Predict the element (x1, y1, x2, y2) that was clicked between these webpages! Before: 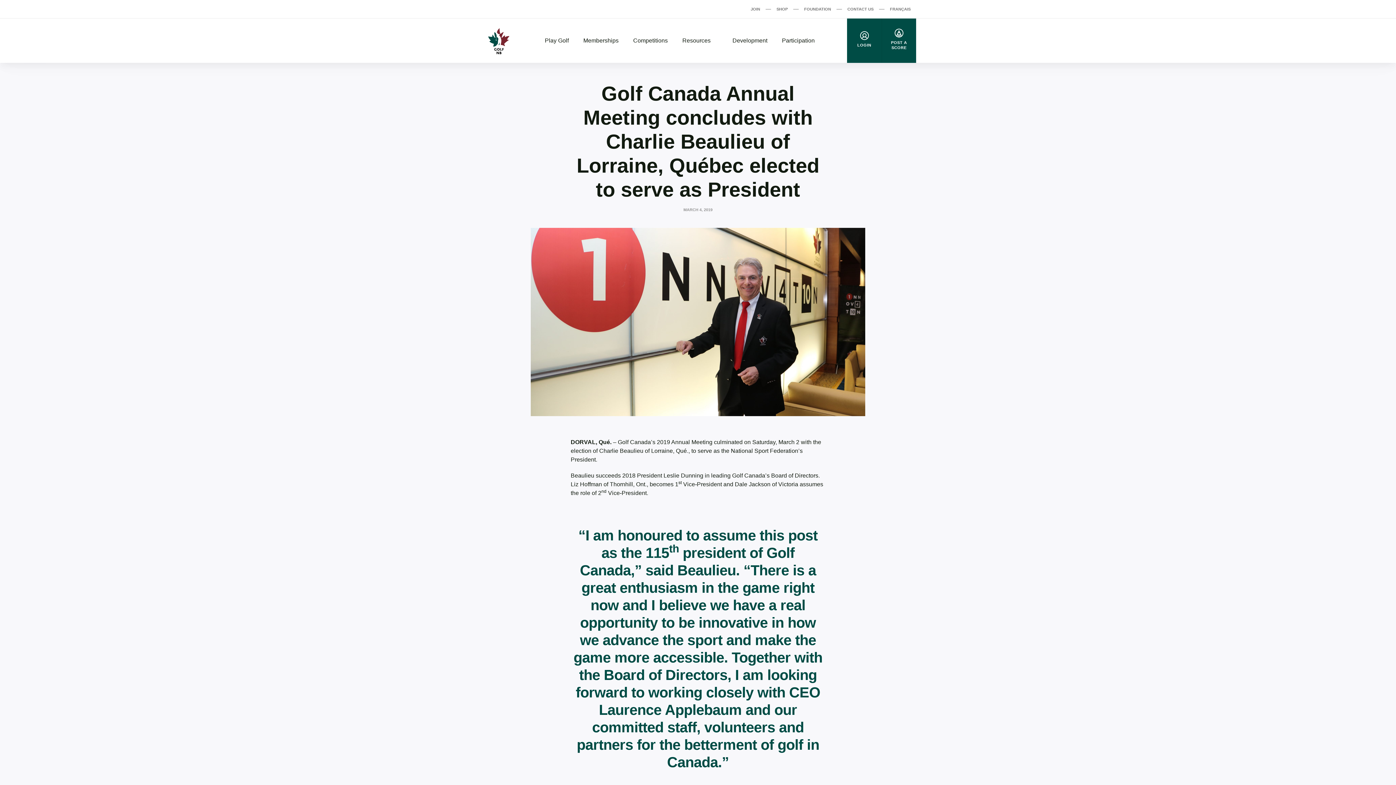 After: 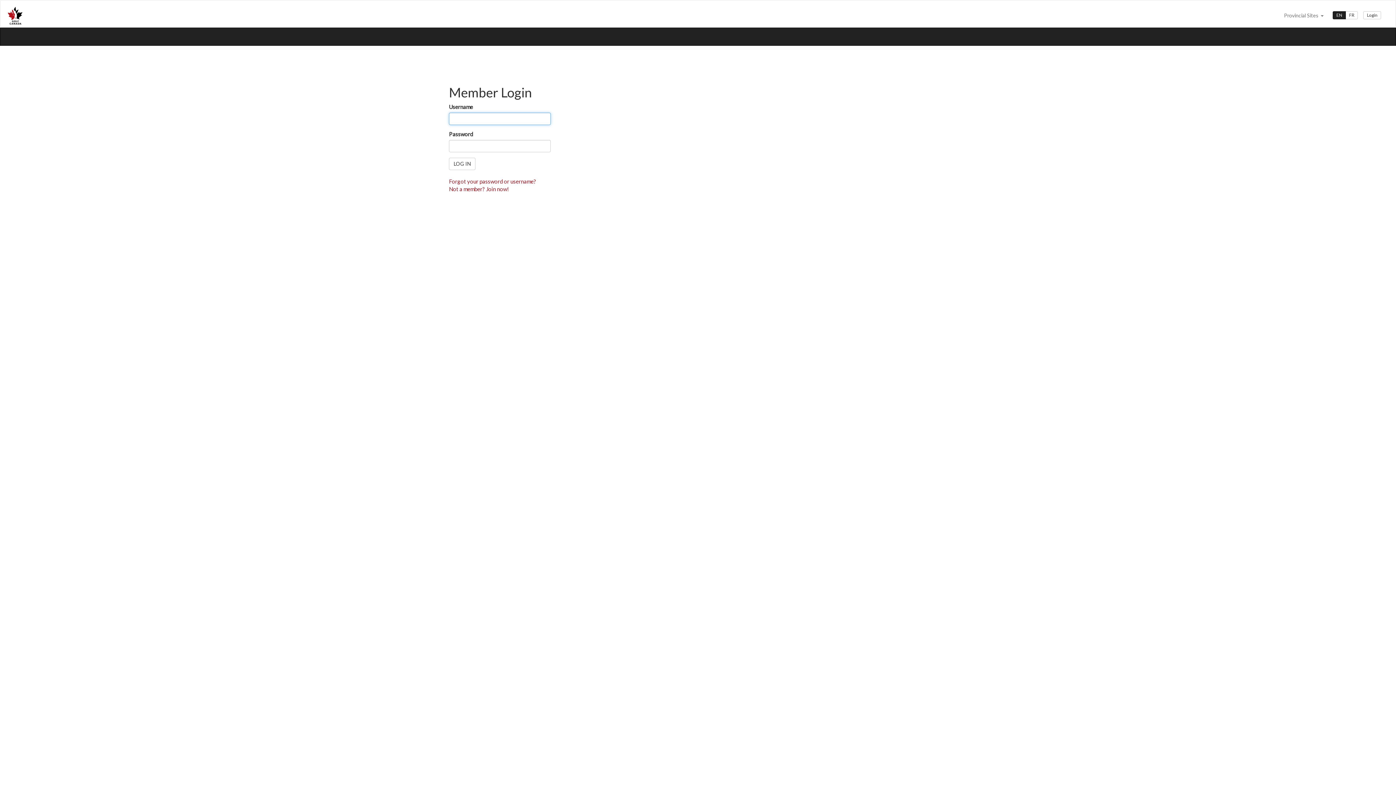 Action: label: LOGIN bbox: (847, 18, 881, 62)